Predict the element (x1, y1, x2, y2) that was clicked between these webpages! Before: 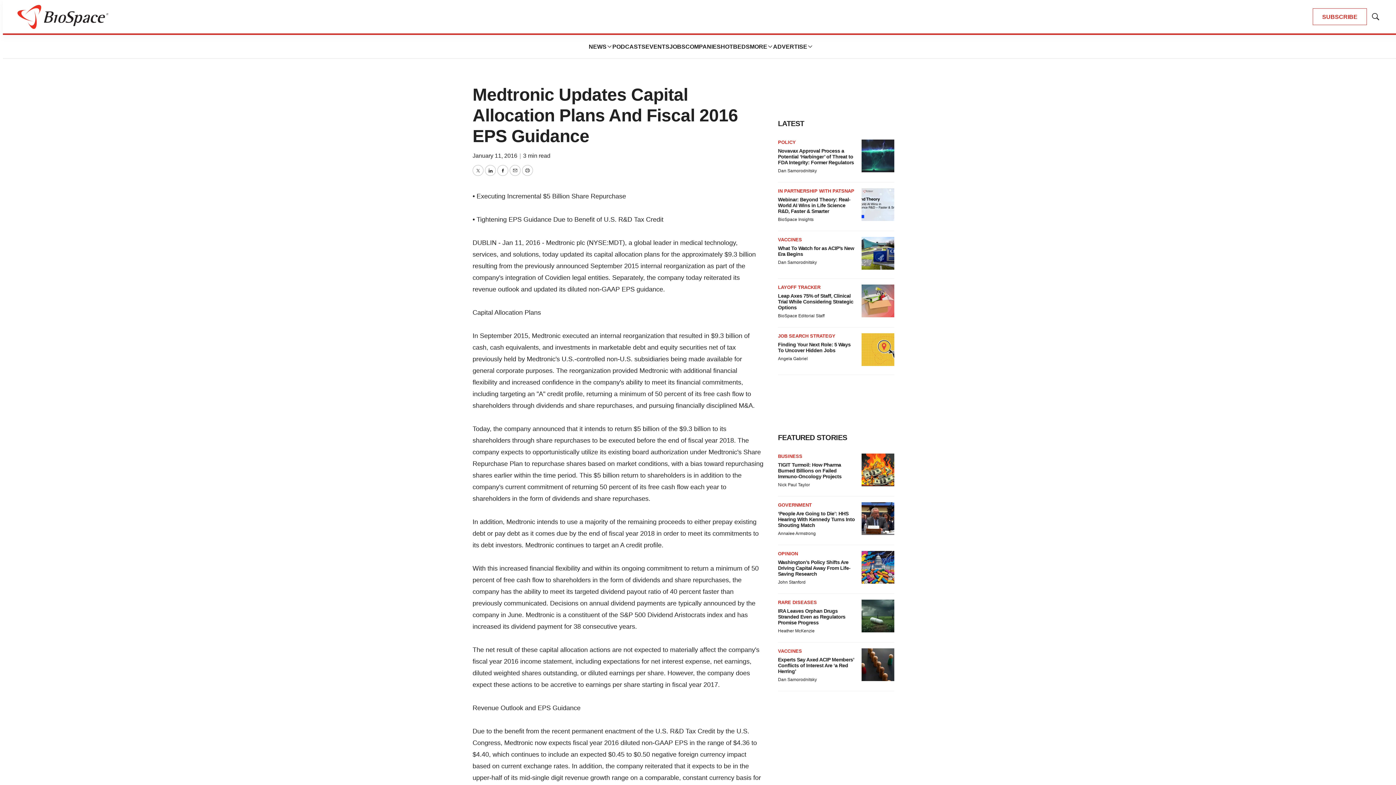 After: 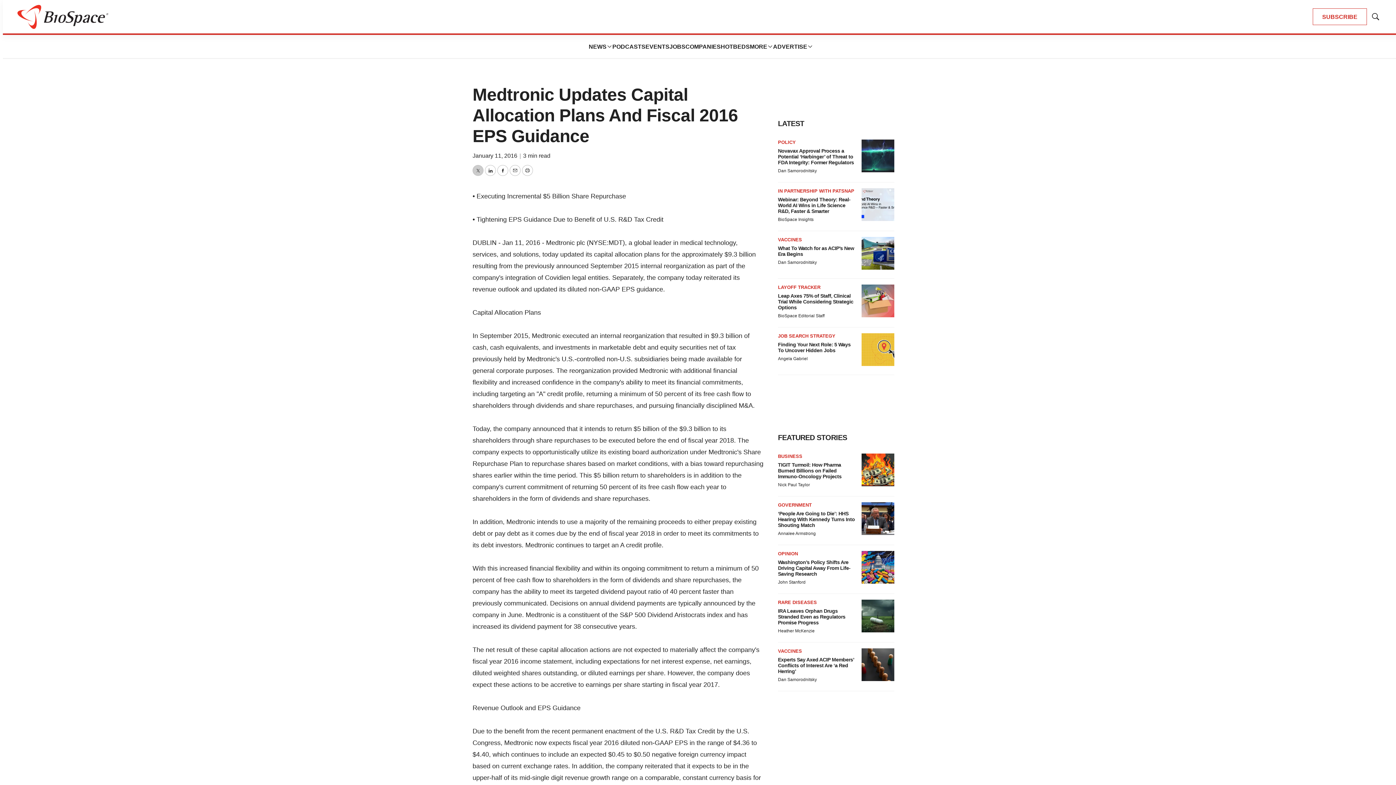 Action: label: Twitter bbox: (472, 165, 483, 176)